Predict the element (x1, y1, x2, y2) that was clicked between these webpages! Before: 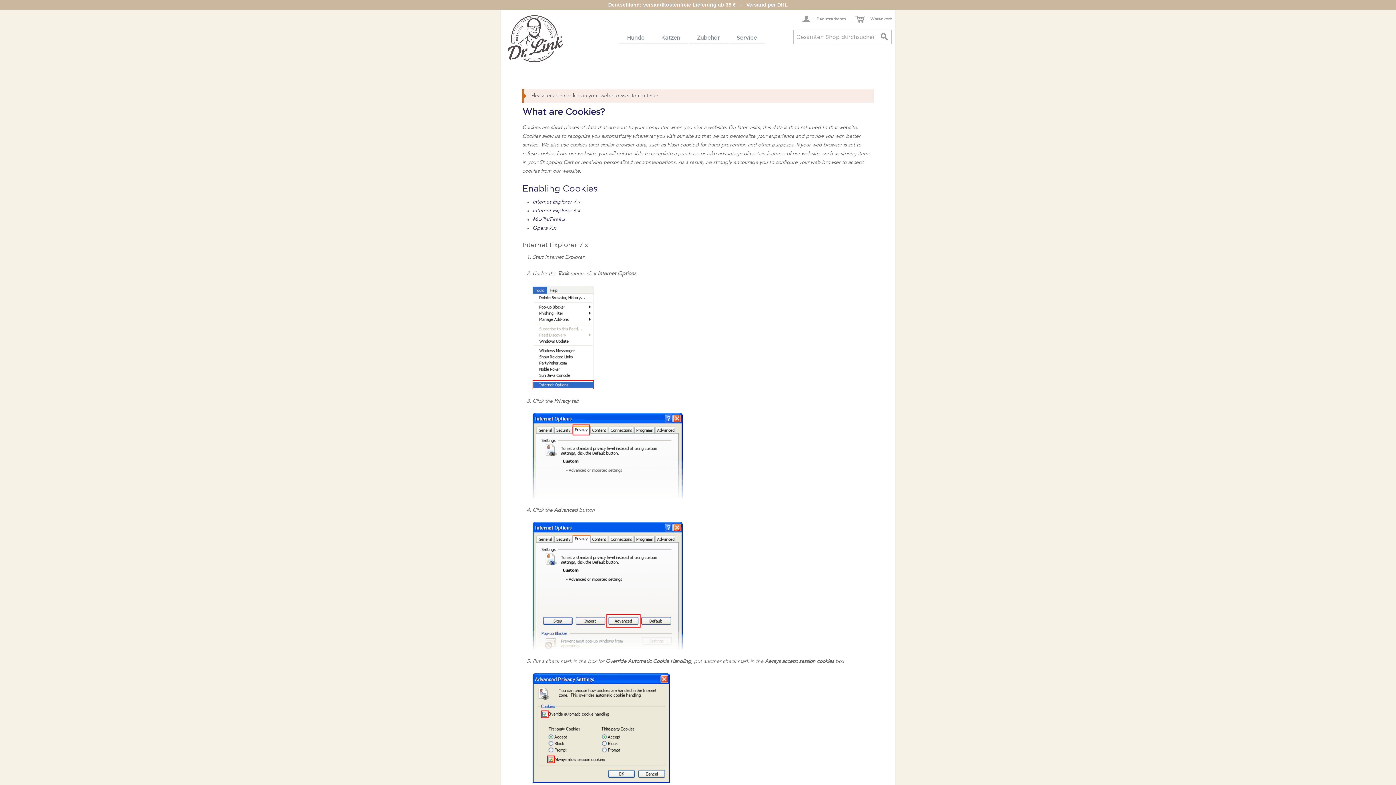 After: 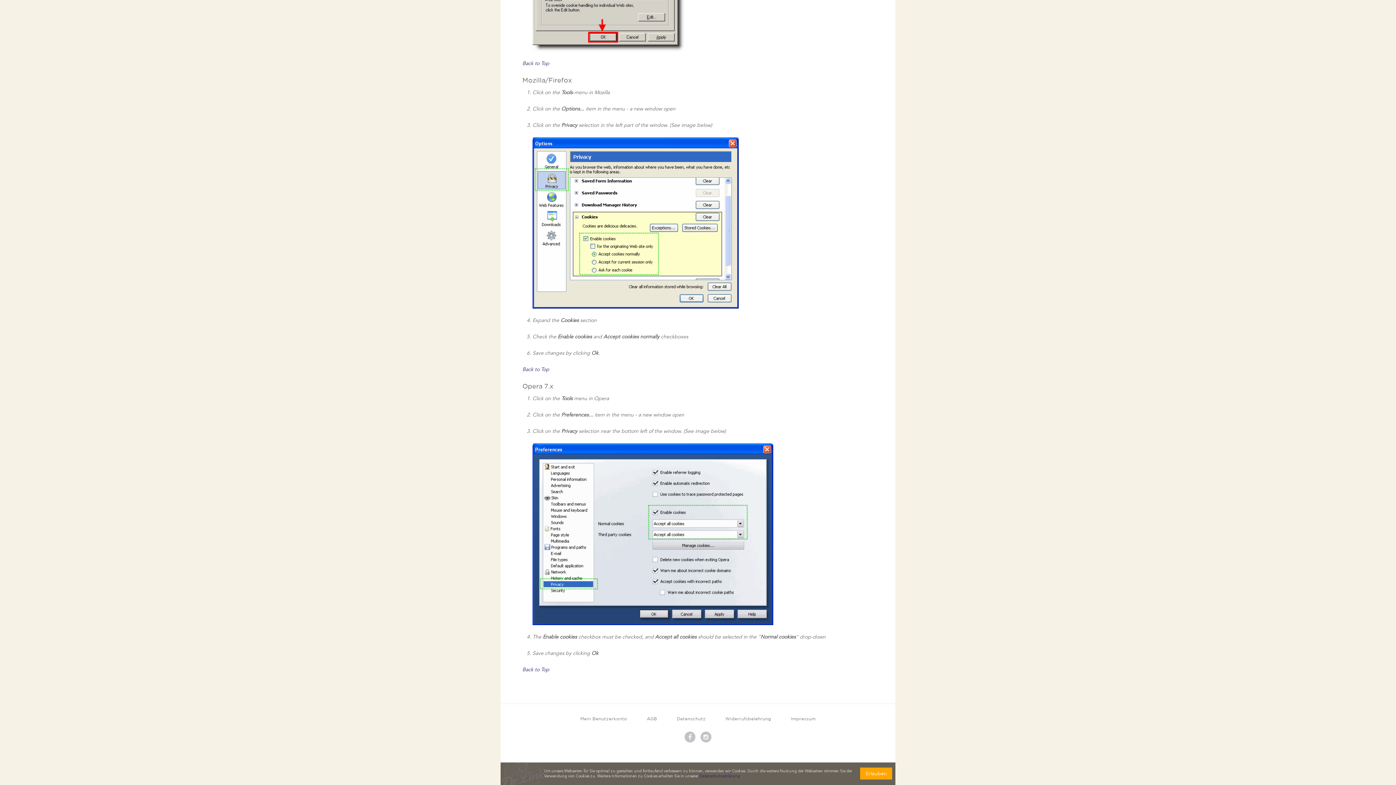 Action: bbox: (532, 217, 565, 222) label: Mozilla/Firefox